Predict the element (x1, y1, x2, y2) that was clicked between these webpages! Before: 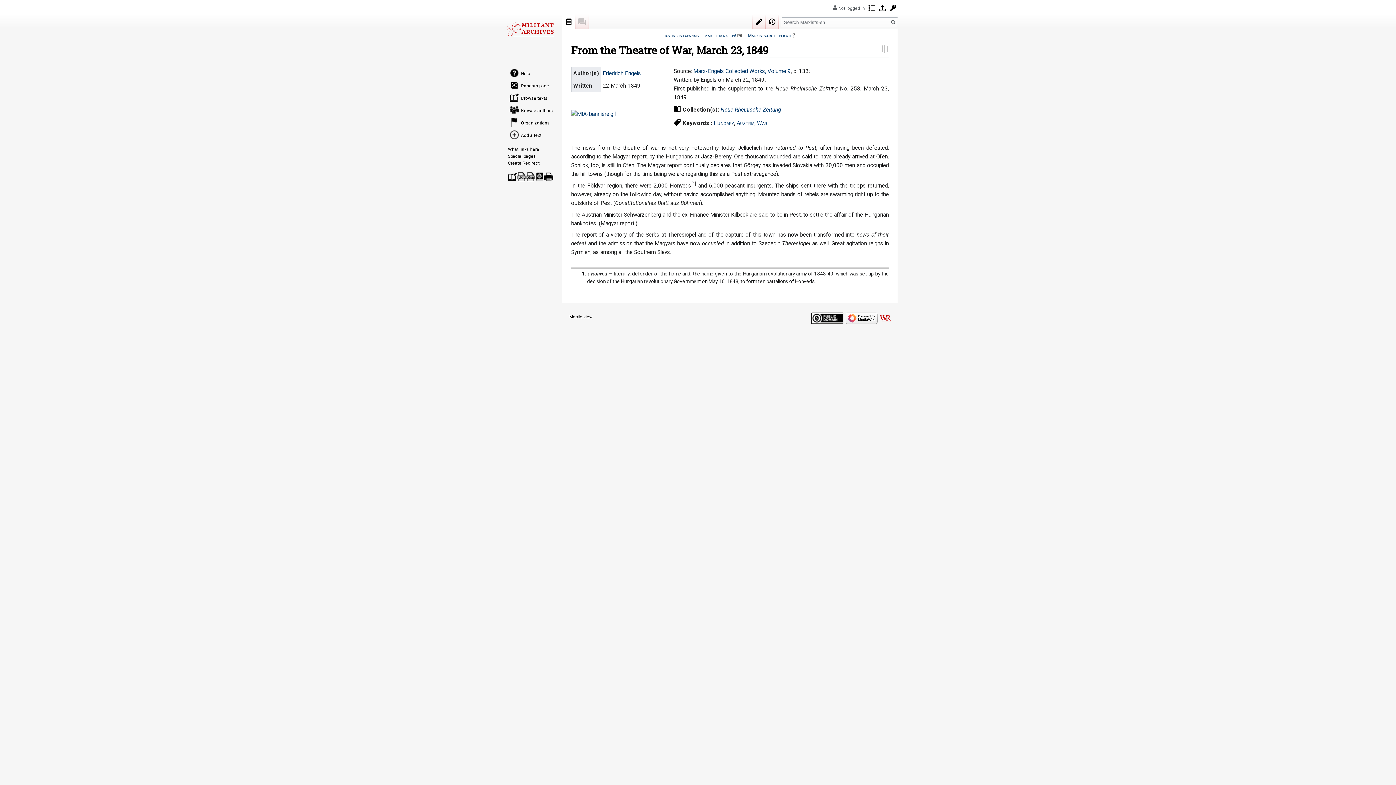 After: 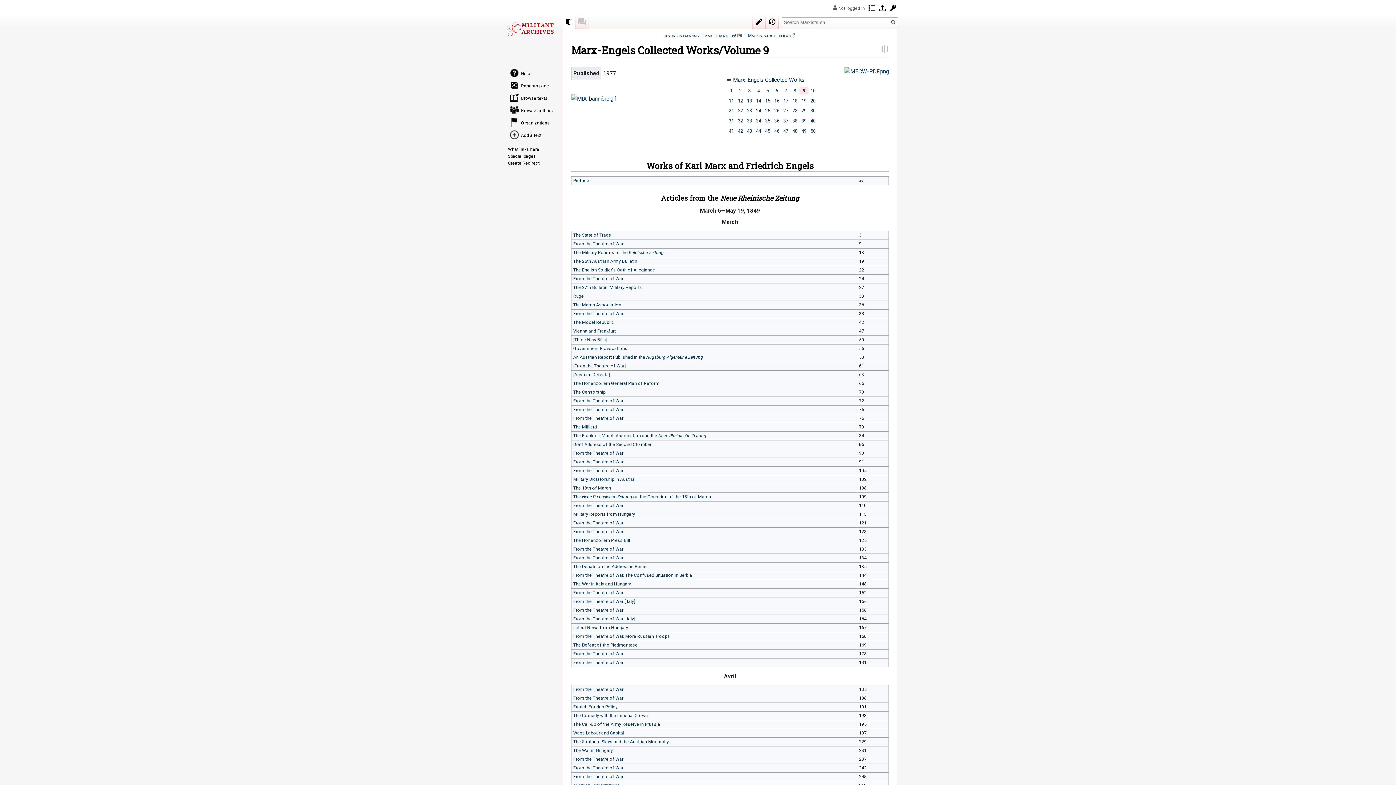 Action: label: Marx-Engels Collected Works, Volume 9 bbox: (693, 68, 790, 74)